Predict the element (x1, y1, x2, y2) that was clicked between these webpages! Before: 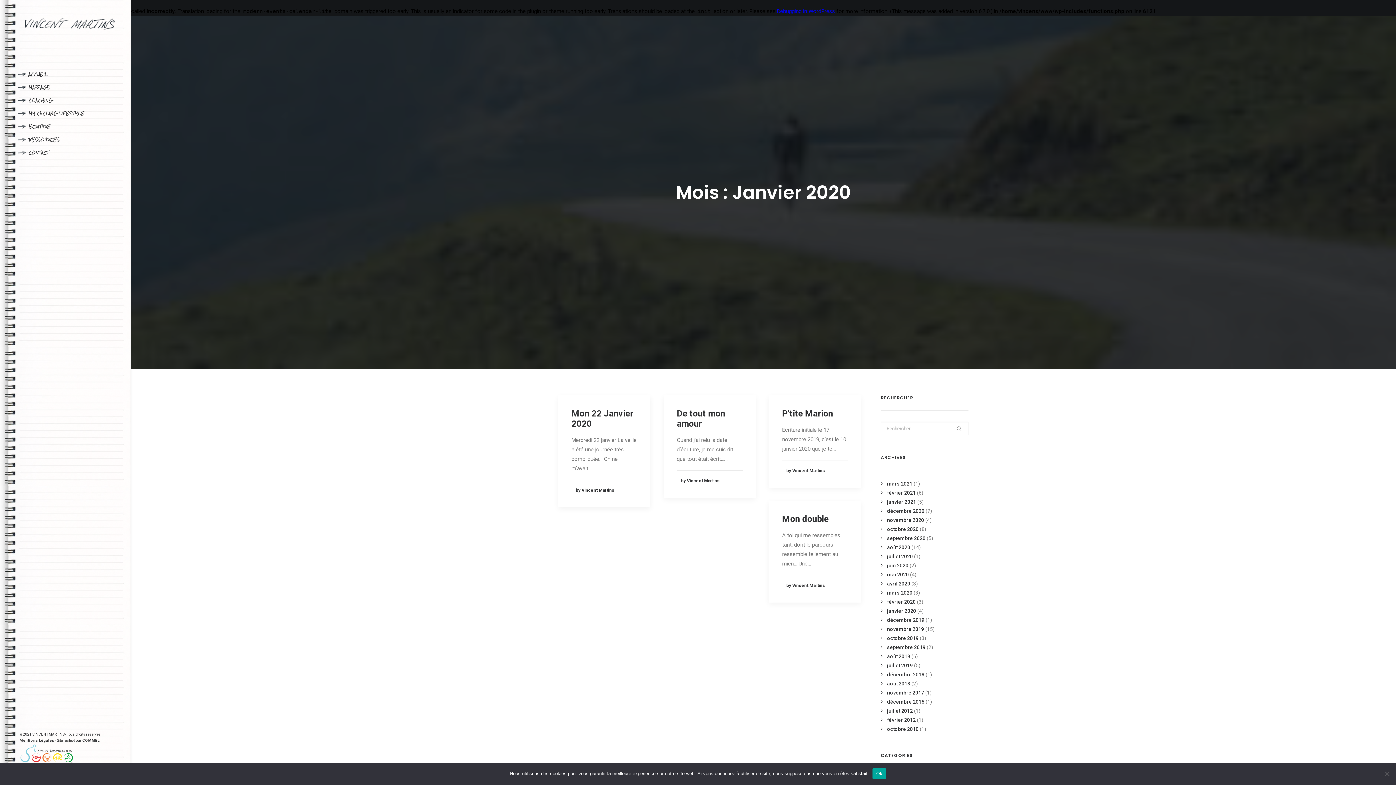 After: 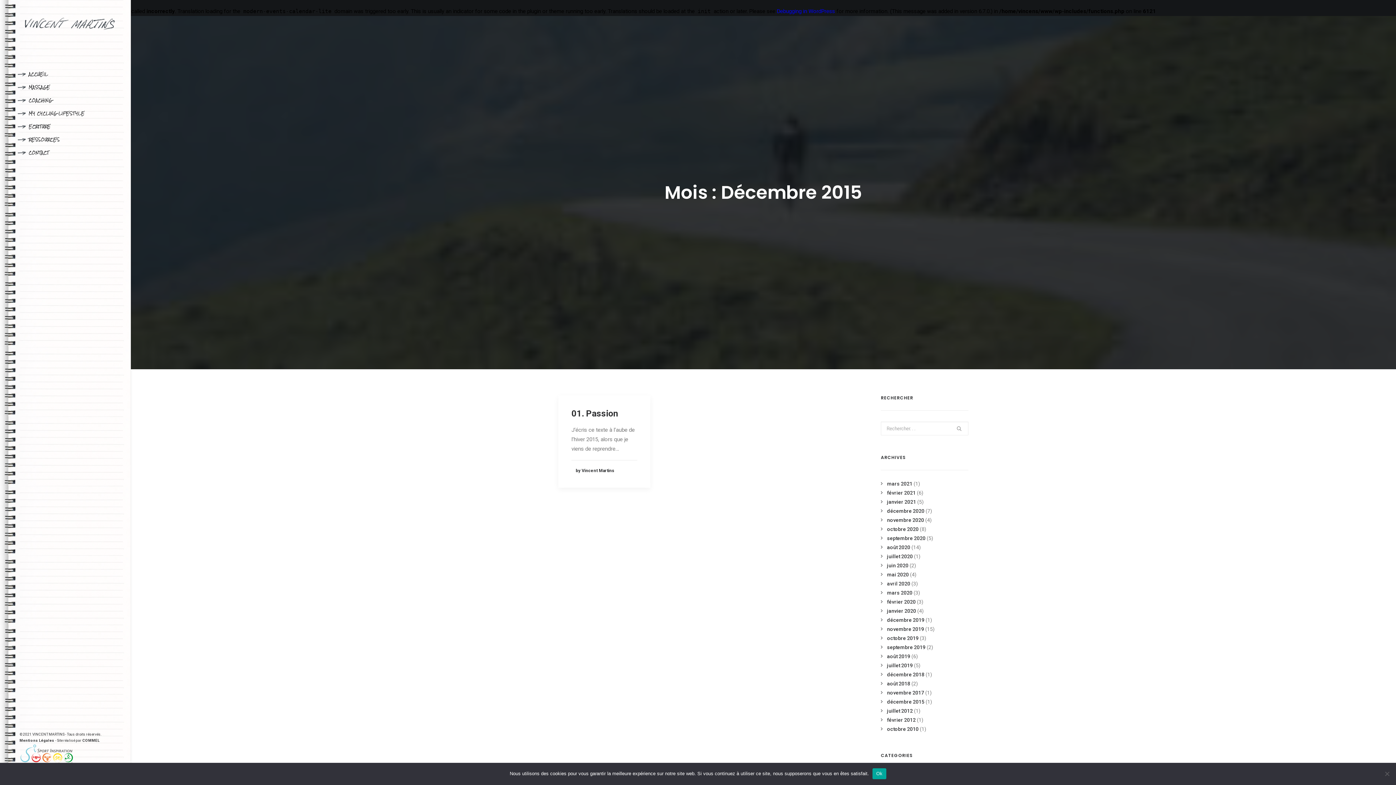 Action: bbox: (881, 699, 924, 705) label: décembre 2015